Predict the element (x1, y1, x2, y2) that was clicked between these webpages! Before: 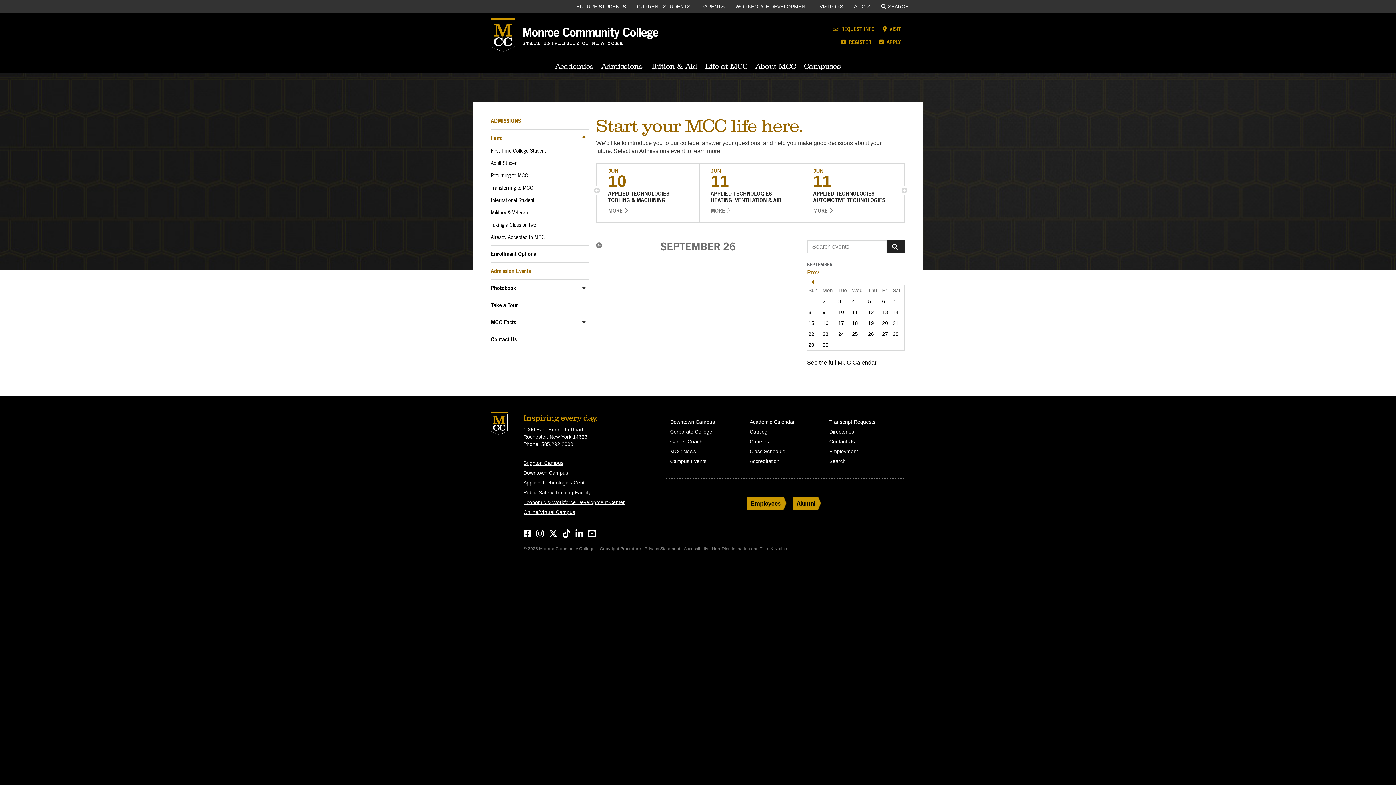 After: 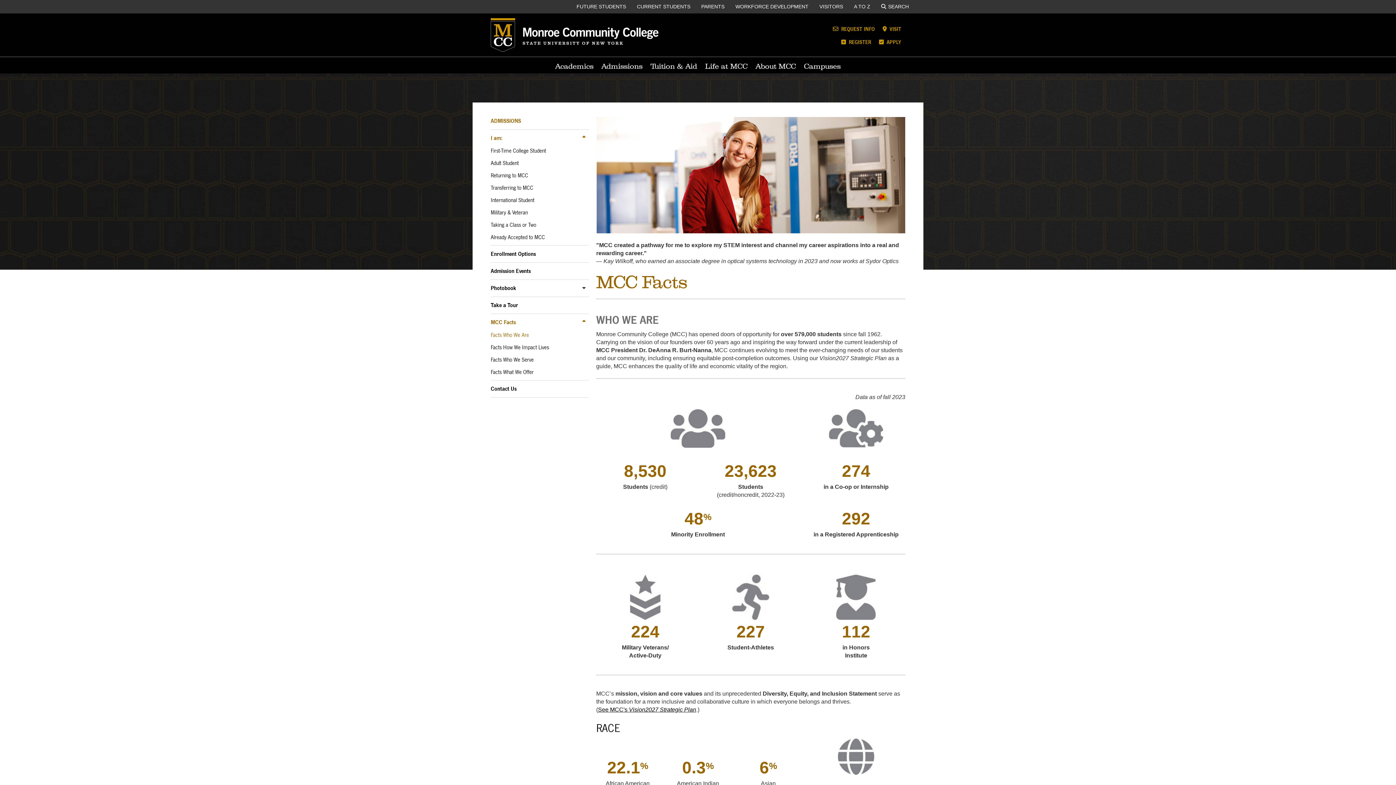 Action: bbox: (490, 314, 579, 330) label: MCC Facts